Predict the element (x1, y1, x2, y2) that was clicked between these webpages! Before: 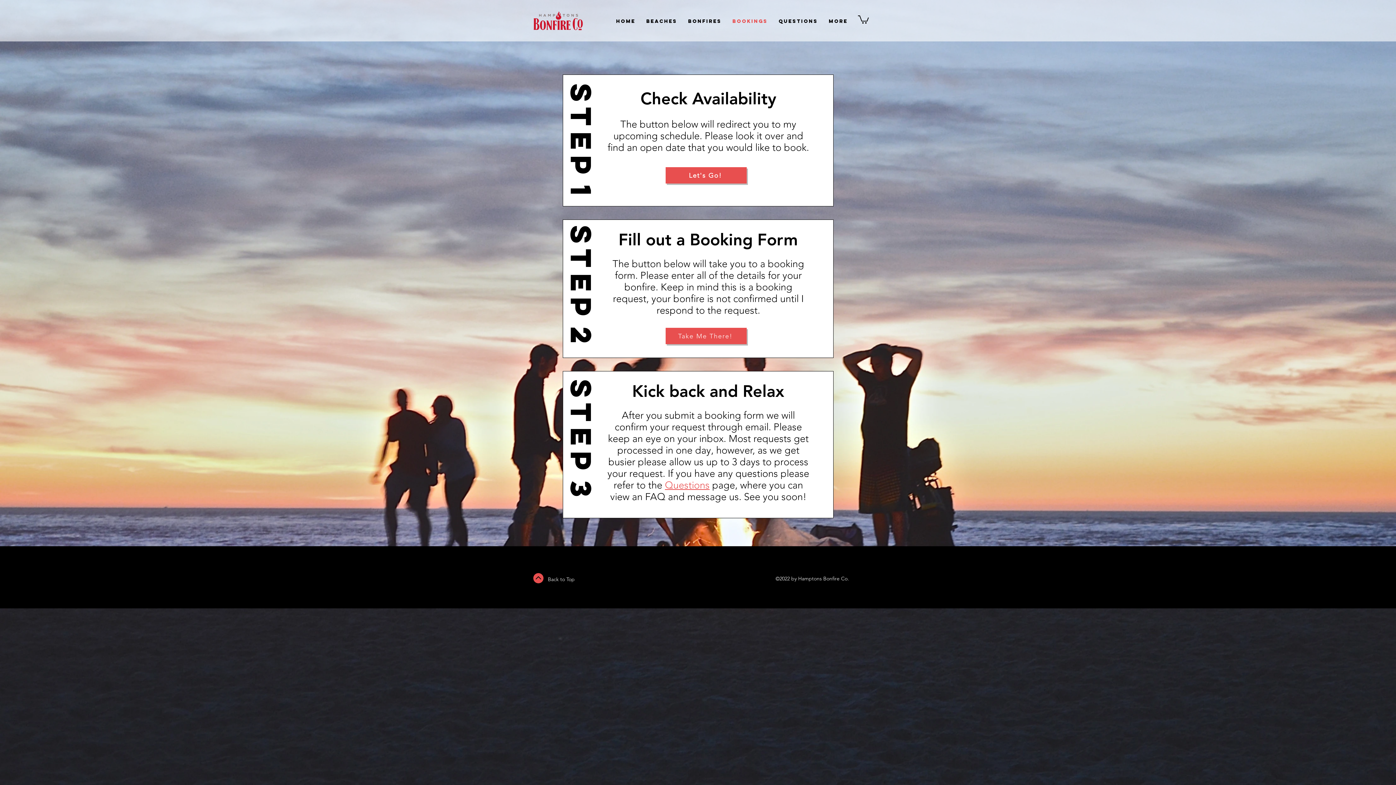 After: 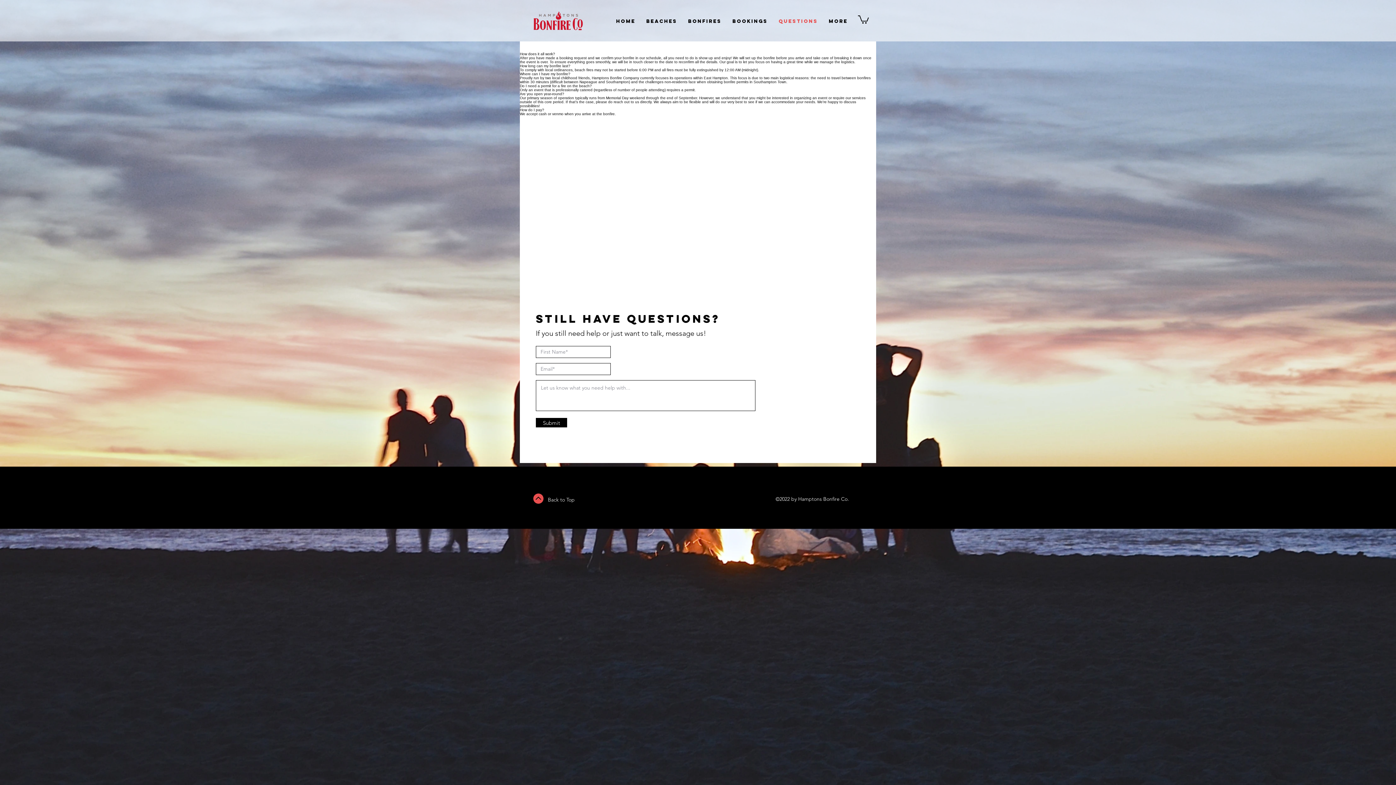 Action: label: Questions bbox: (665, 479, 709, 491)